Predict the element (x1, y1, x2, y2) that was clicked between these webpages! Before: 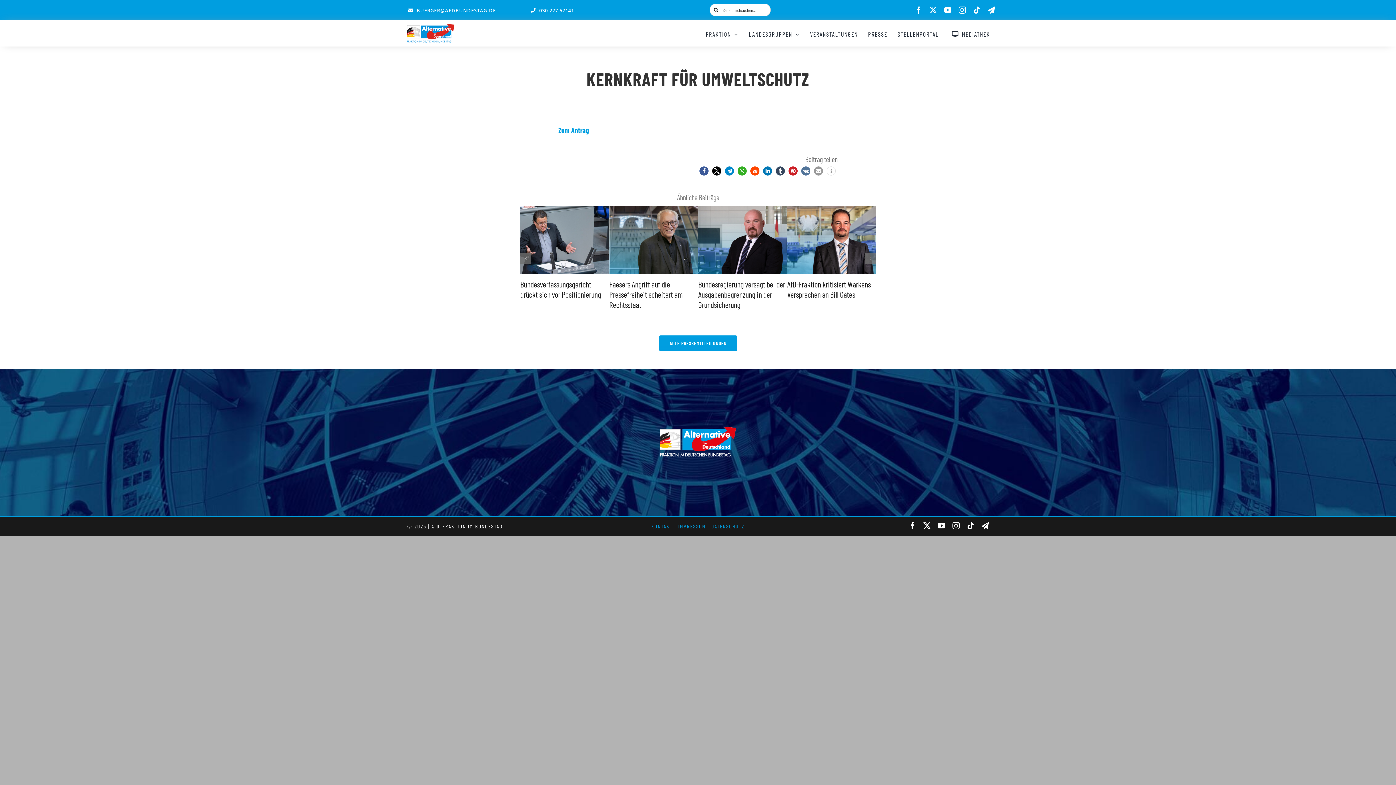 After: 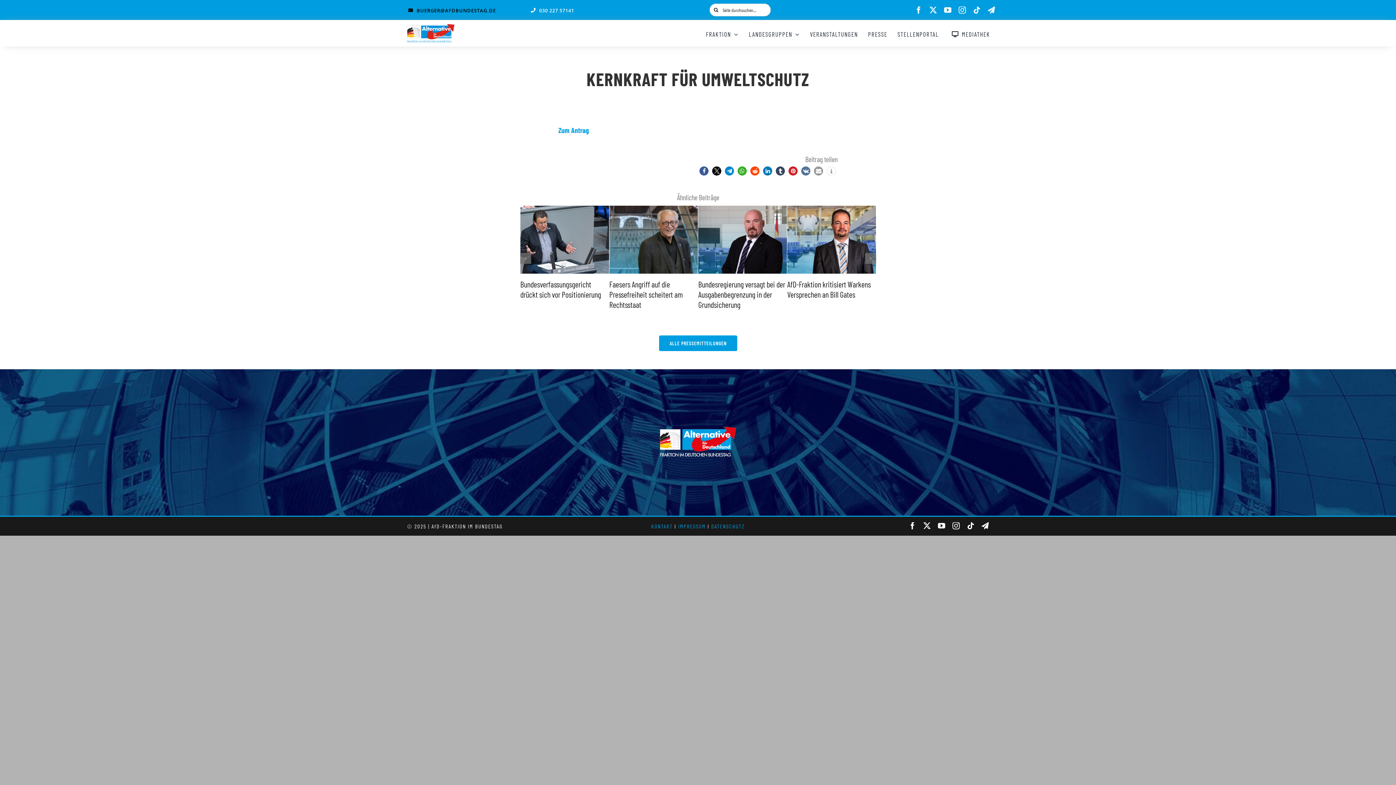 Action: bbox: (401, 4, 503, 16) label: BUERGER@AFDBUNDESTAG.DE